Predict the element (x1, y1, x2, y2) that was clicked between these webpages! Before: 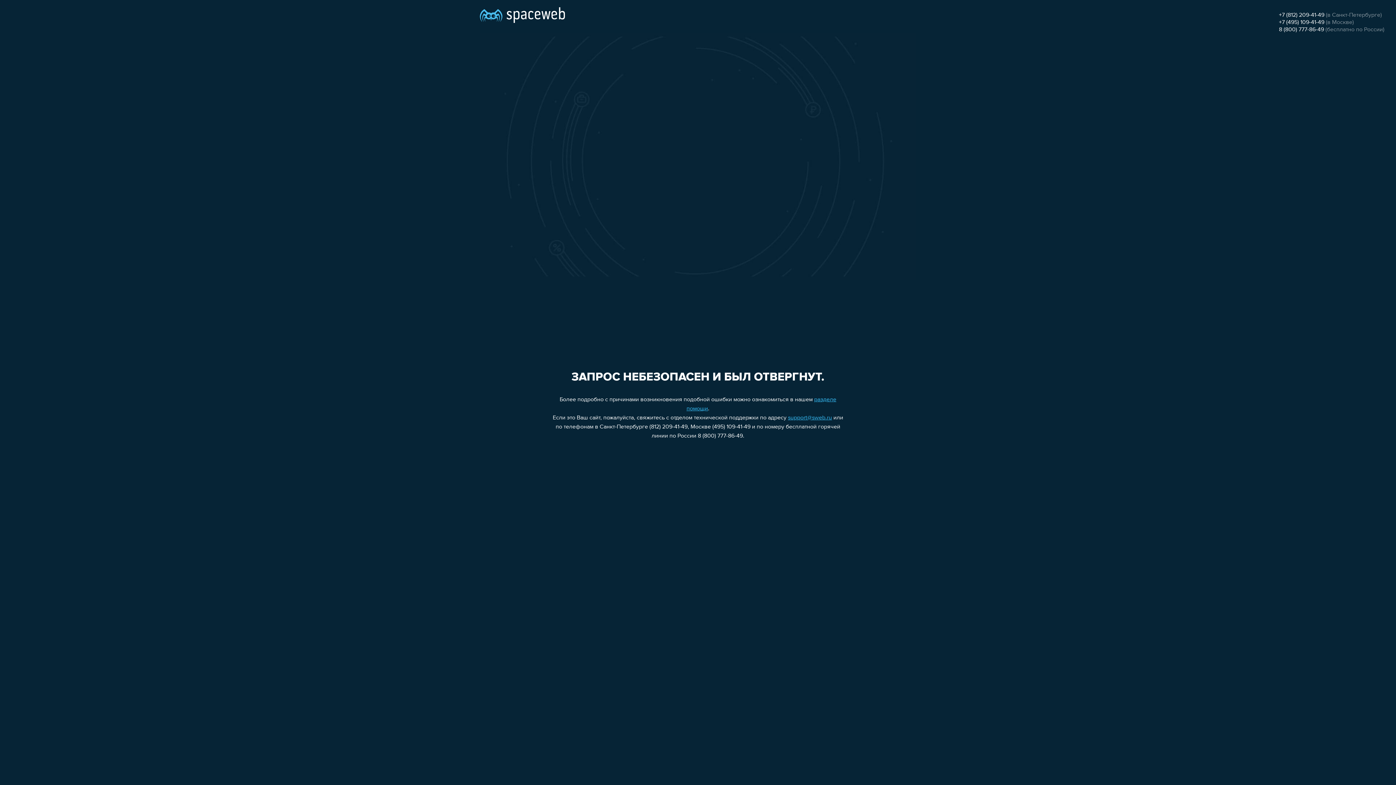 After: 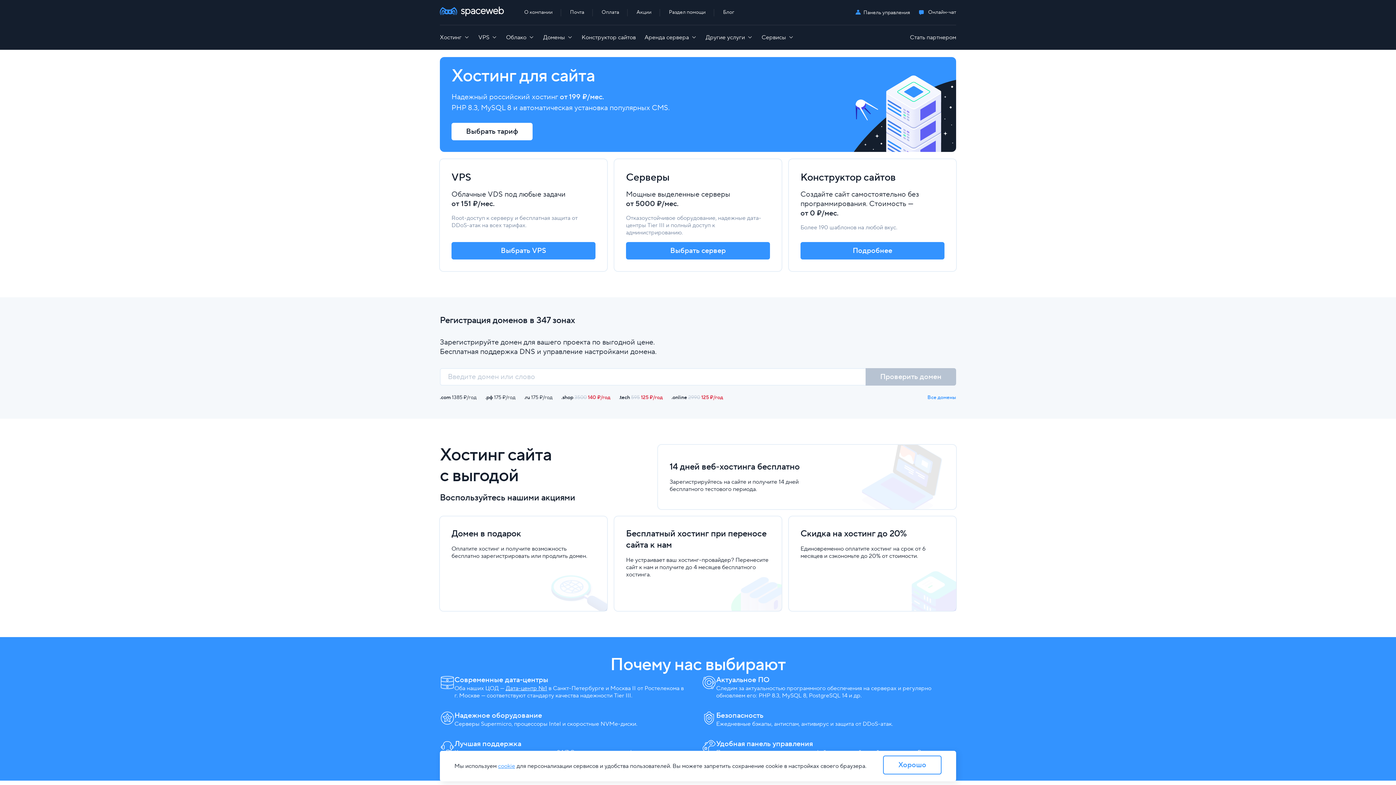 Action: bbox: (480, 0, 565, 25)